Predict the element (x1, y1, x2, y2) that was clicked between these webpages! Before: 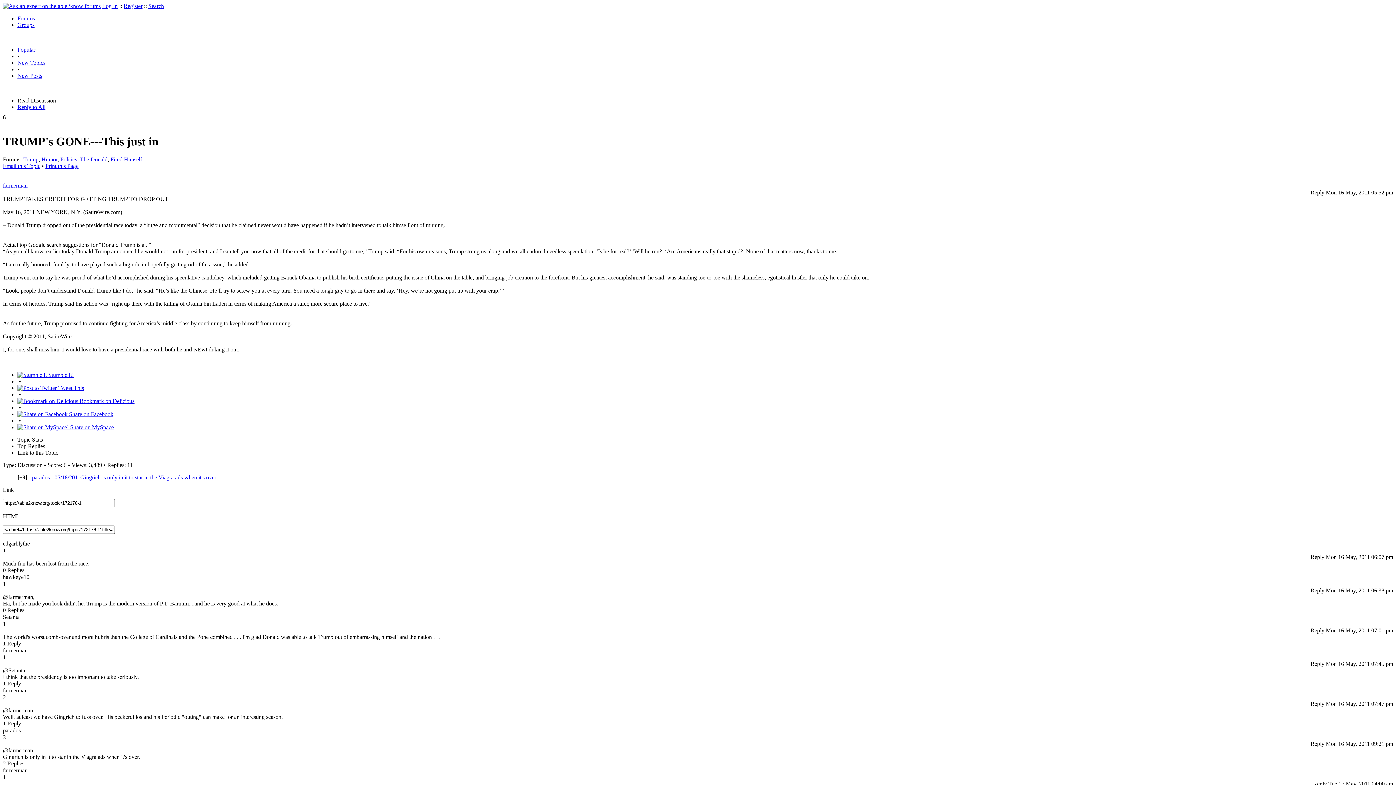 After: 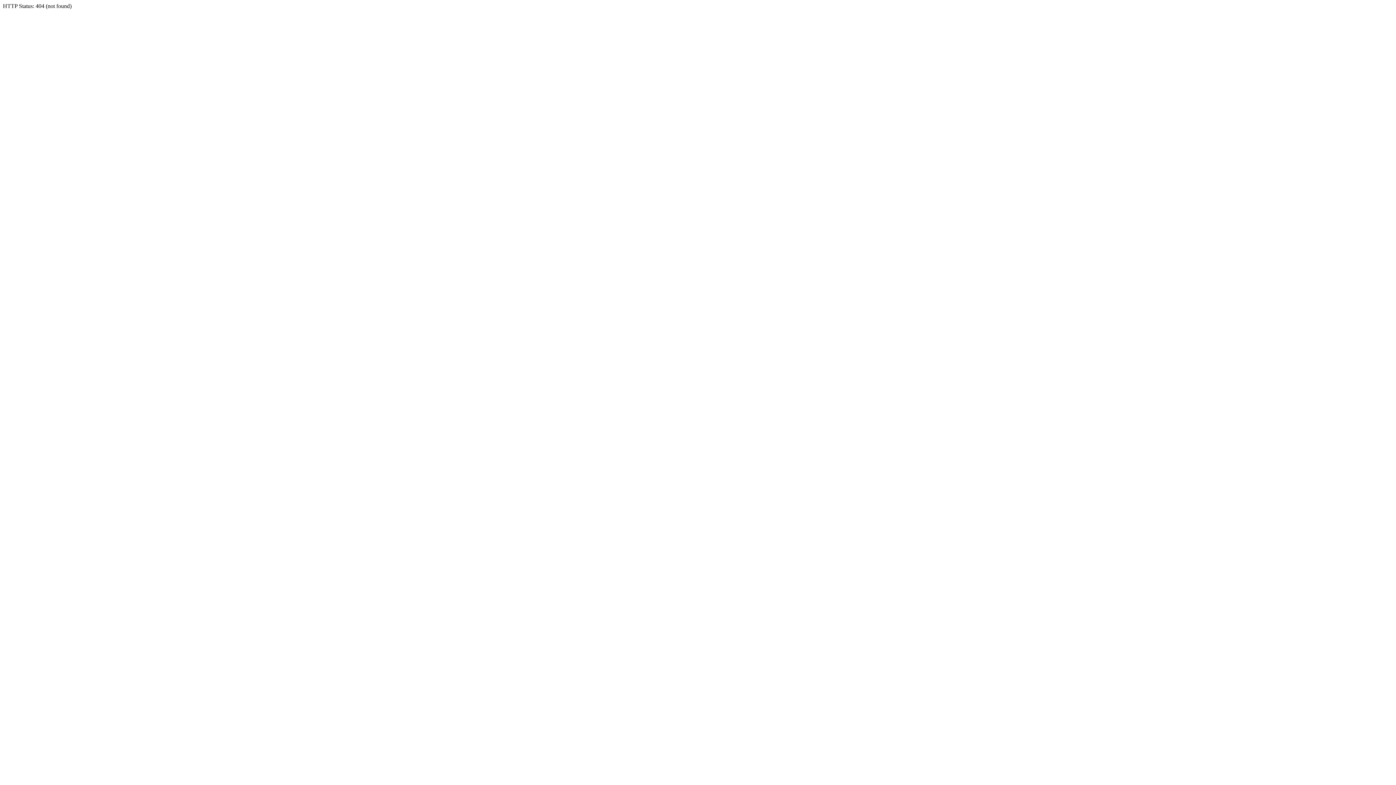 Action: label:  Bookmark on Delicious bbox: (17, 398, 134, 404)